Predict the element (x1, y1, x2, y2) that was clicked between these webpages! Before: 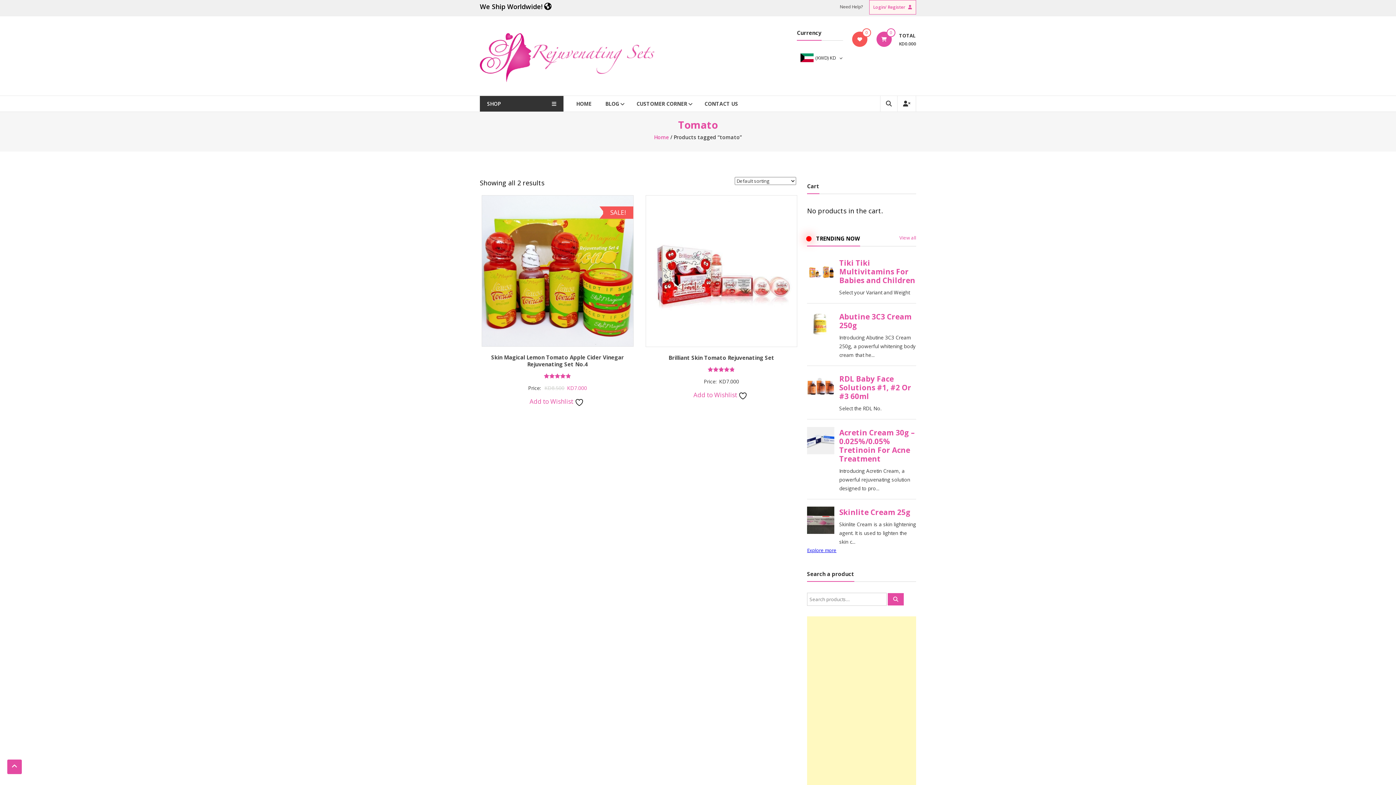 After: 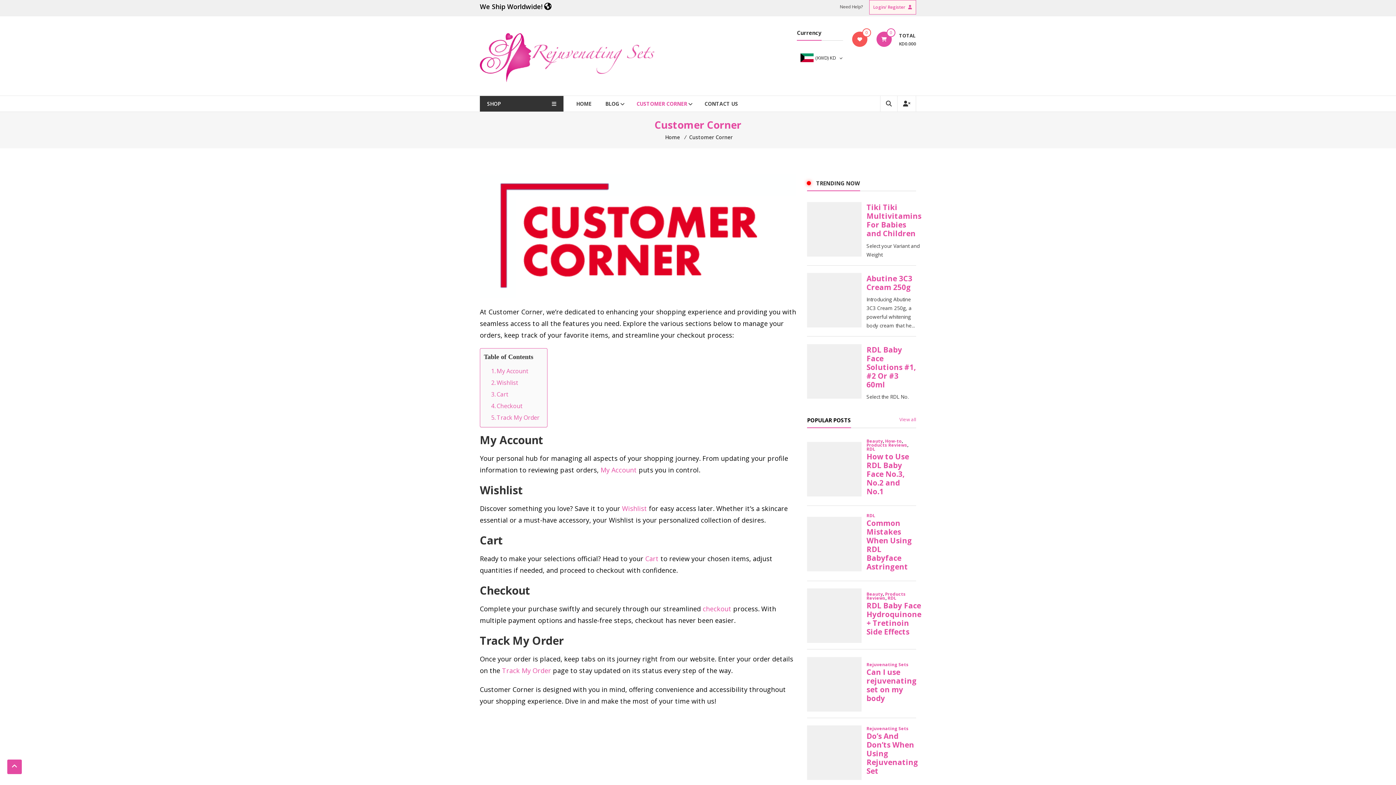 Action: label: CUSTOMER CORNER bbox: (636, 96, 687, 111)